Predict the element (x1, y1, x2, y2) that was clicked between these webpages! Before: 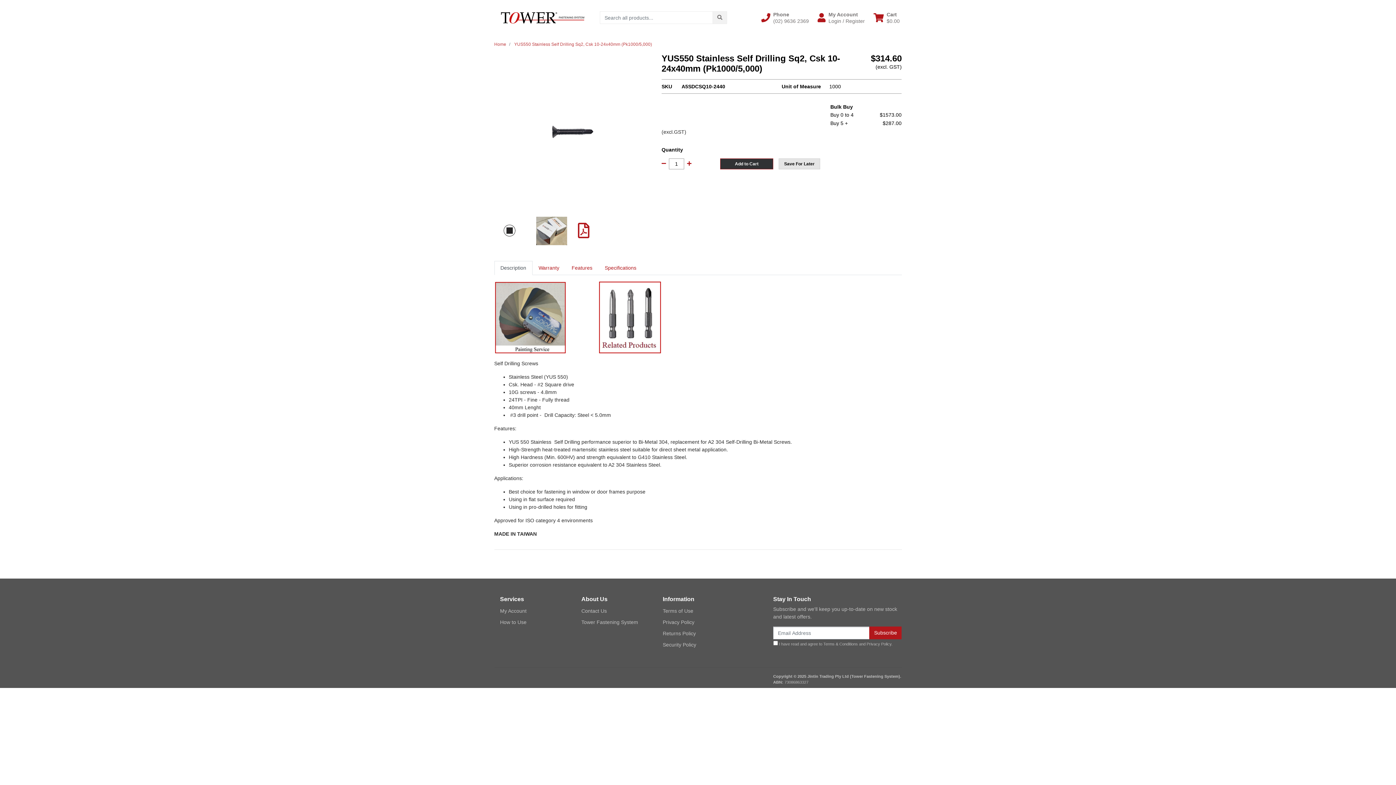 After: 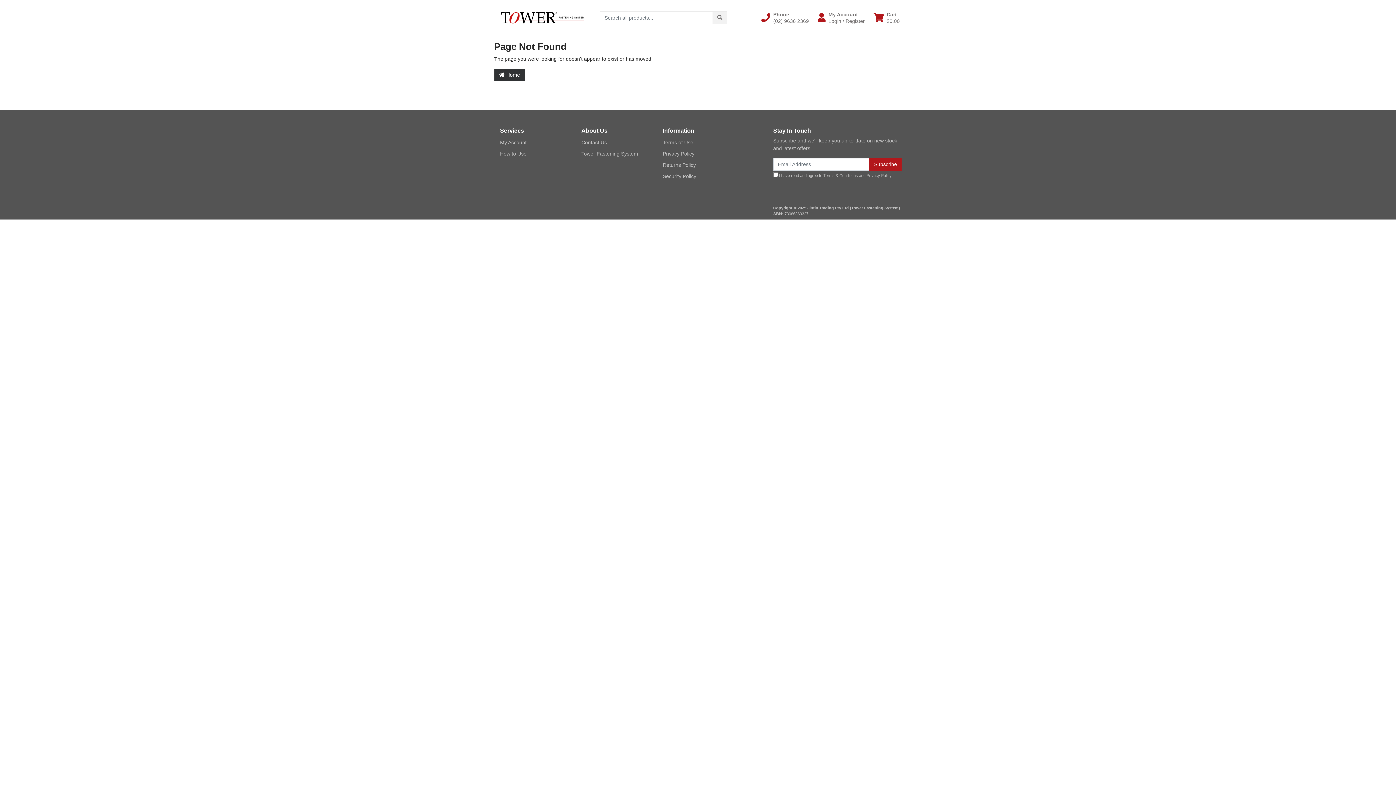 Action: bbox: (575, 617, 646, 628) label: Tower Fastening System